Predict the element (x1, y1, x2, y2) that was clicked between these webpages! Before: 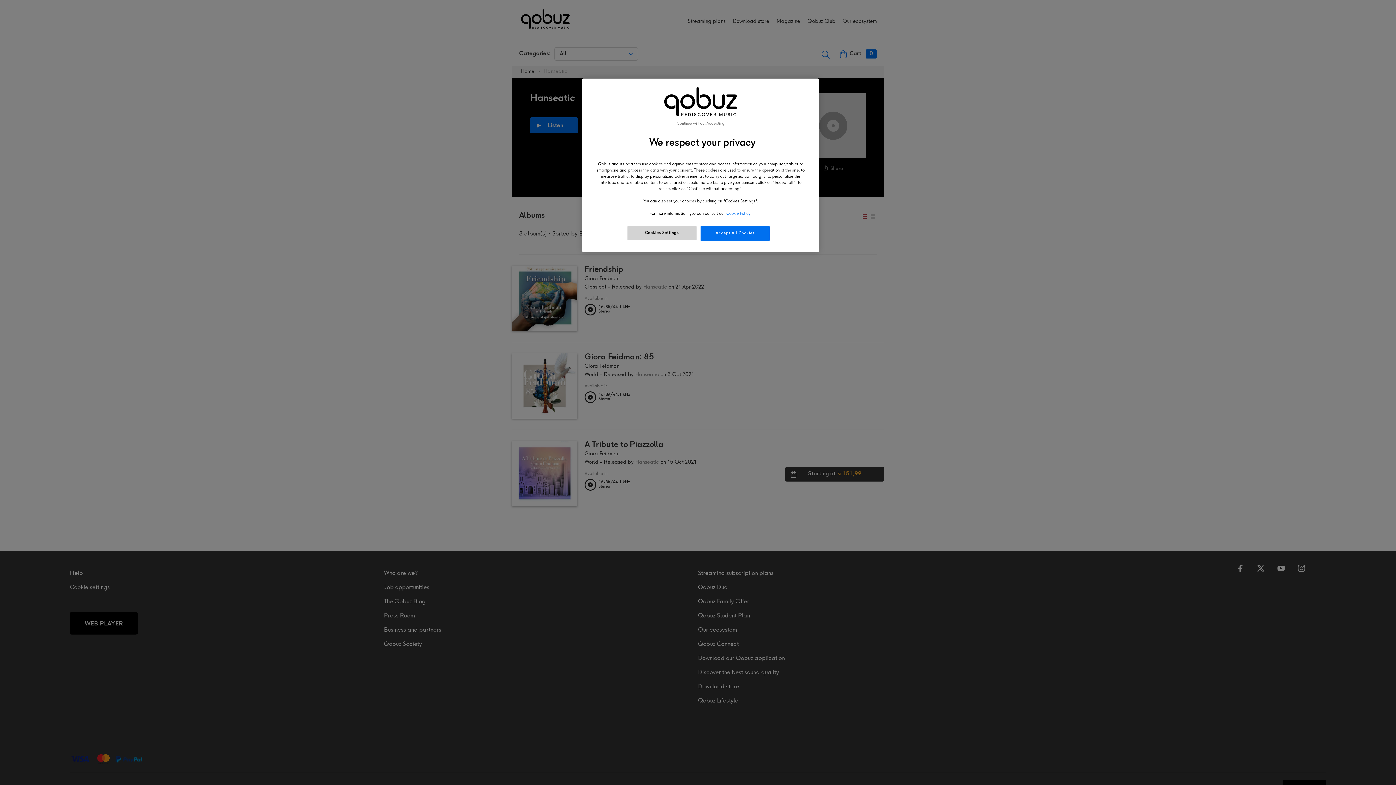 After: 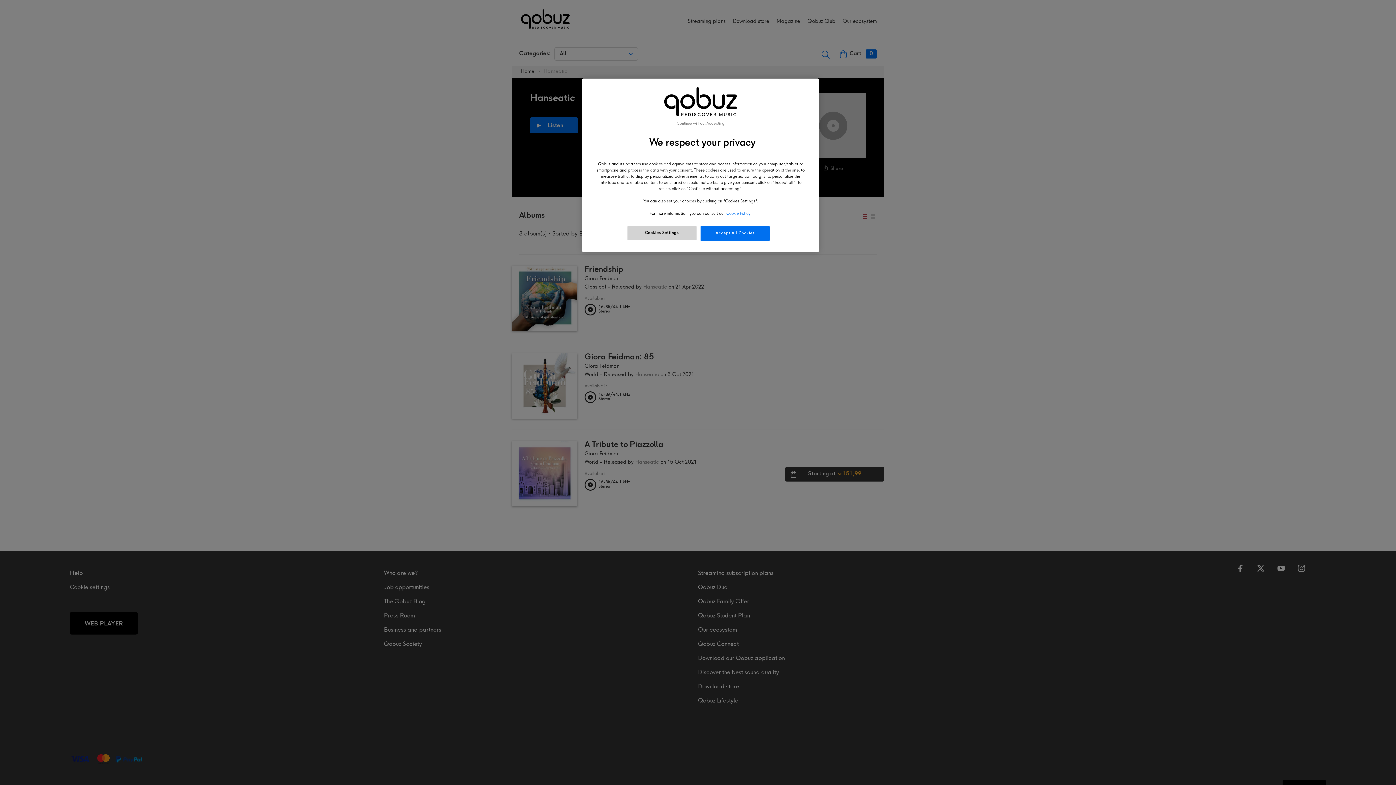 Action: label: More information about your privacy, opens in a new tab bbox: (726, 211, 751, 215)